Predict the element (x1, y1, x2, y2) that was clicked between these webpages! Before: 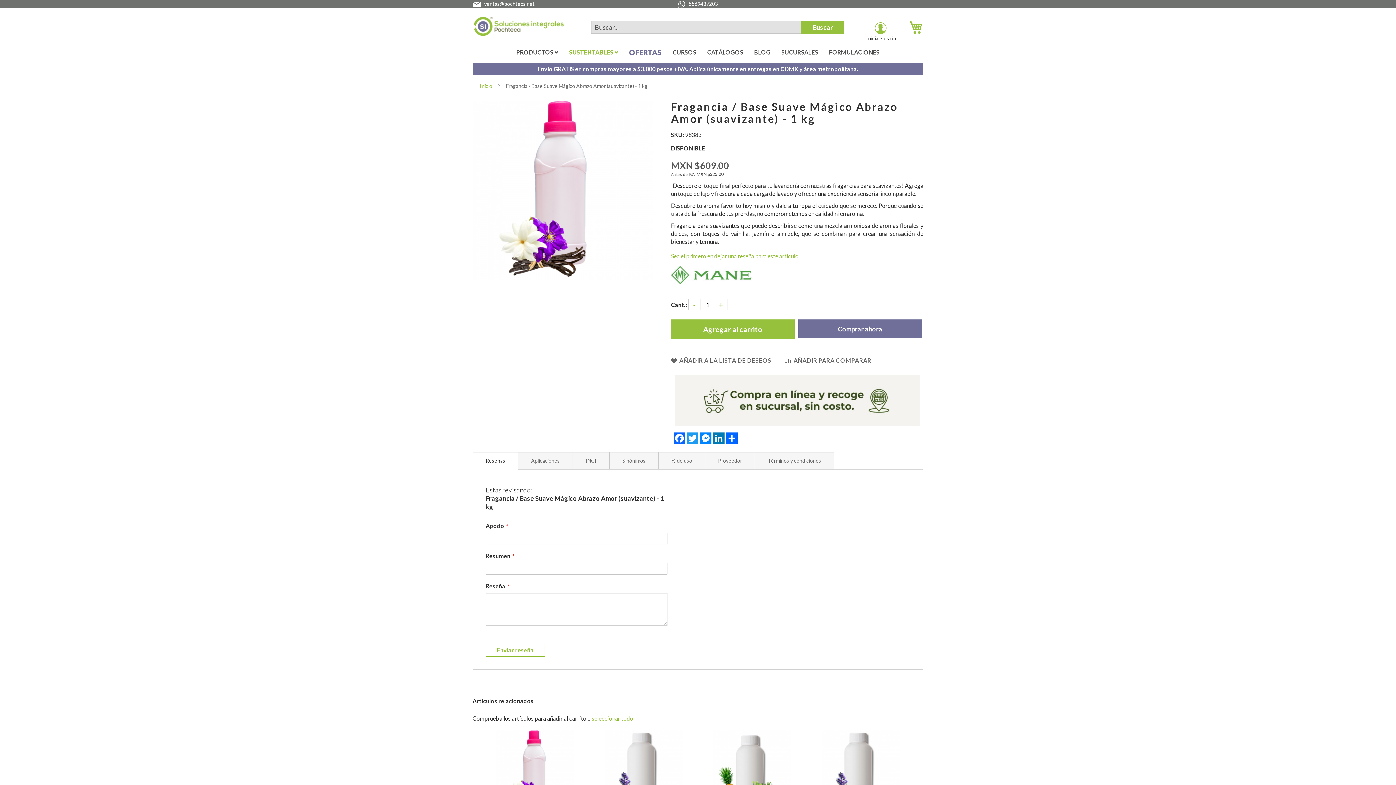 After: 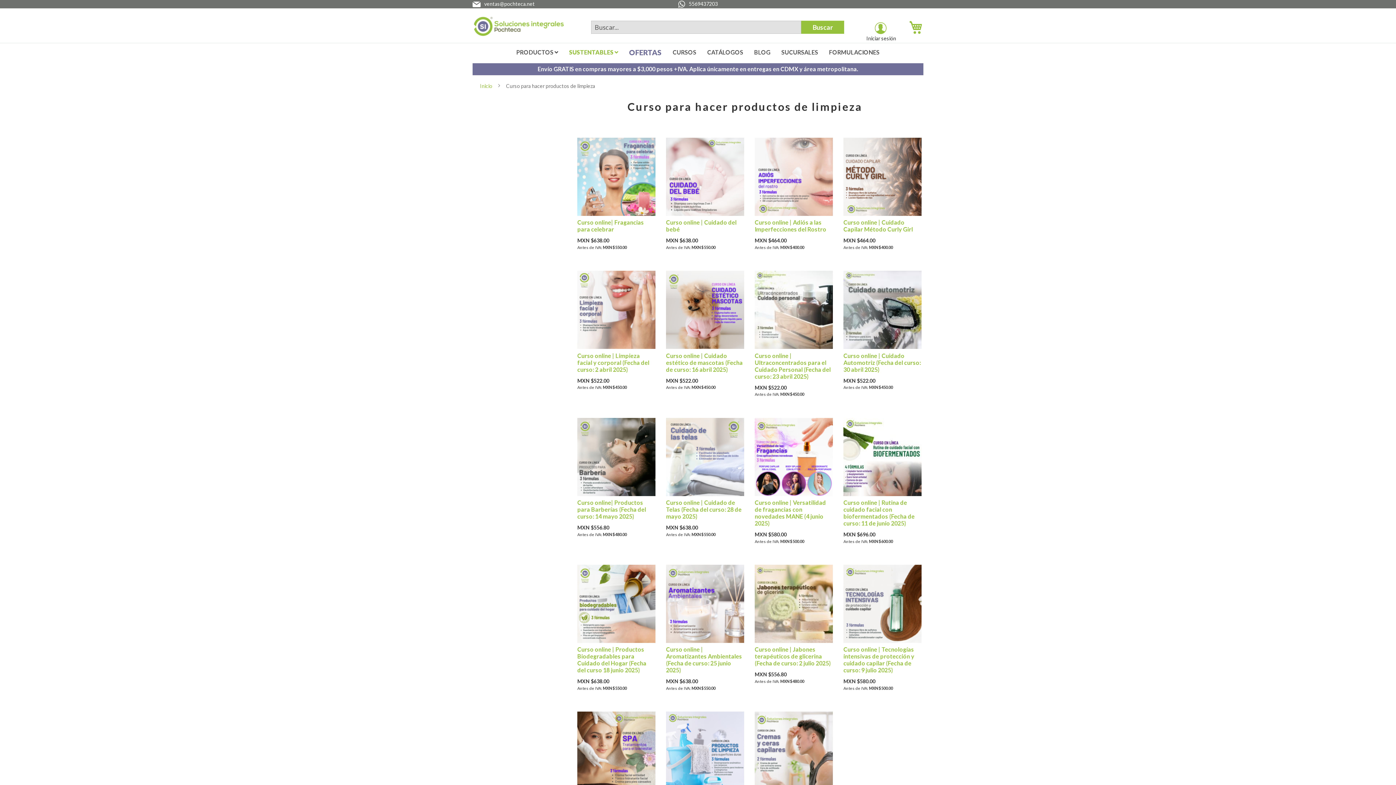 Action: bbox: (667, 45, 702, 59) label: CURSOS